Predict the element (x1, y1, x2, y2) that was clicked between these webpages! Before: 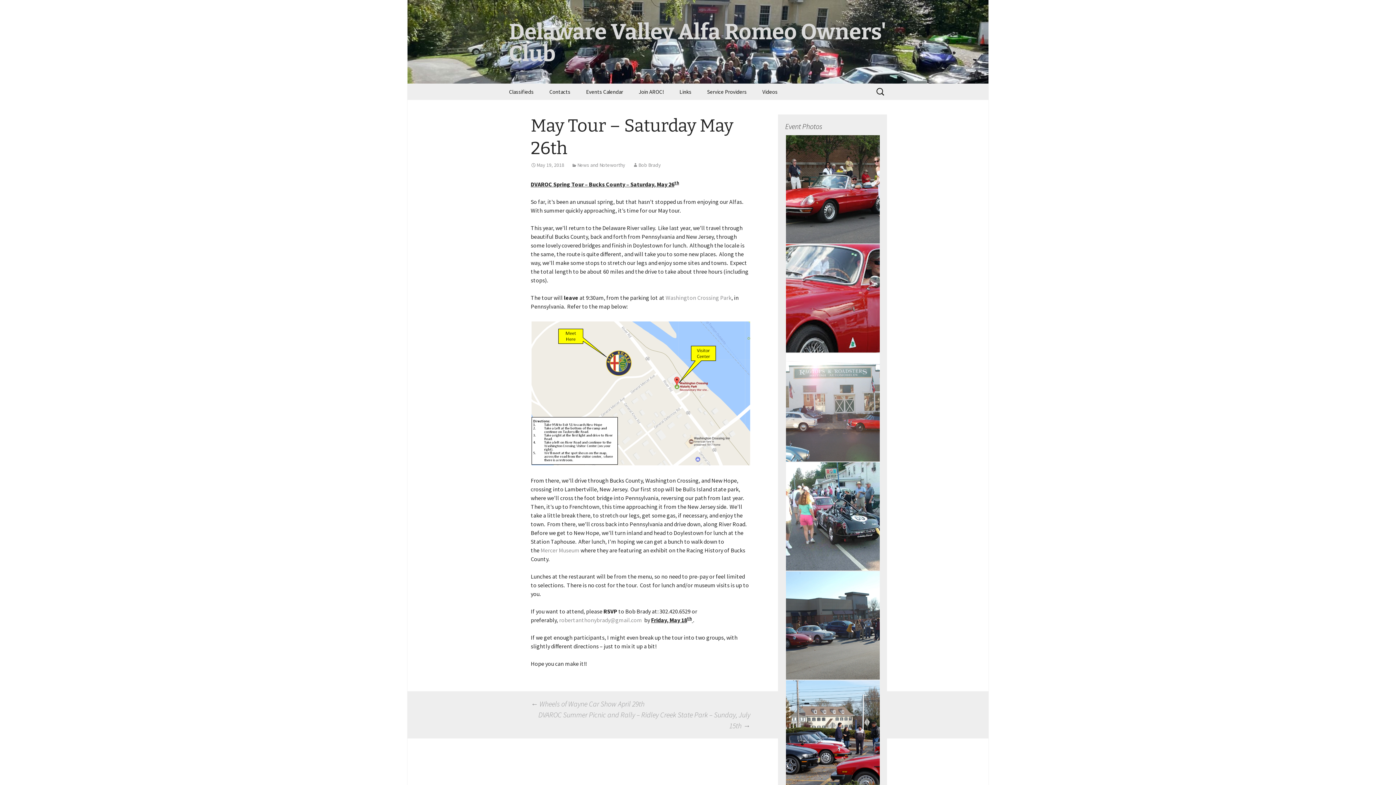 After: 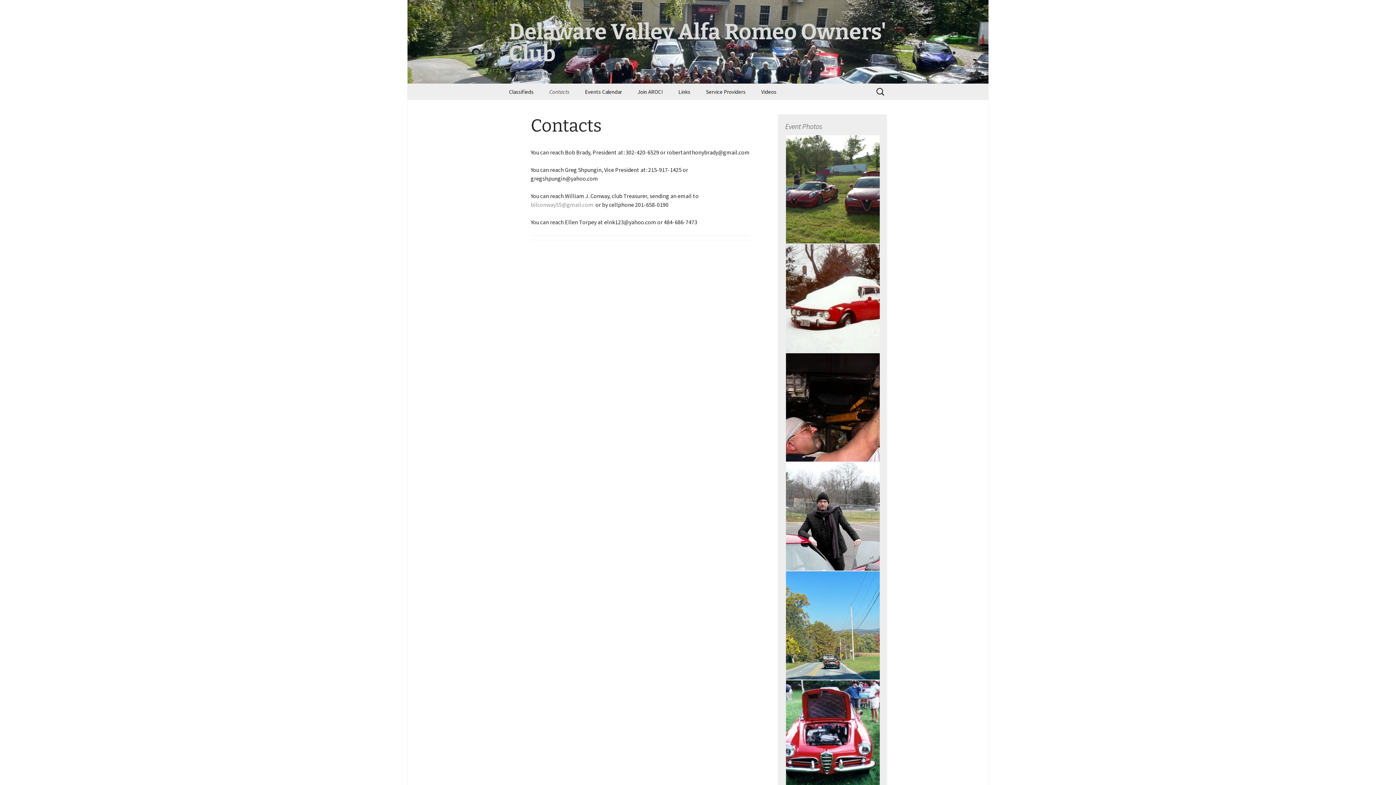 Action: bbox: (542, 83, 577, 100) label: Contacts